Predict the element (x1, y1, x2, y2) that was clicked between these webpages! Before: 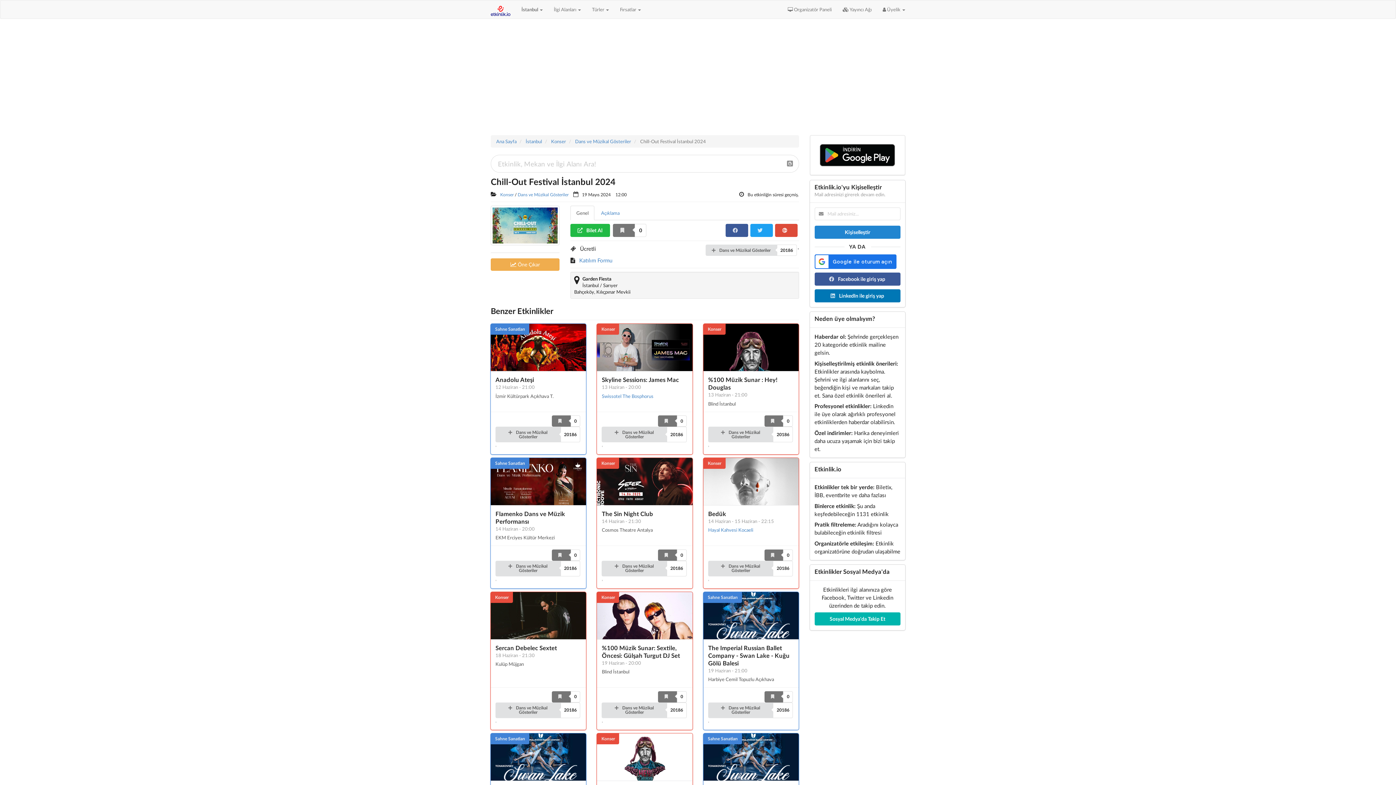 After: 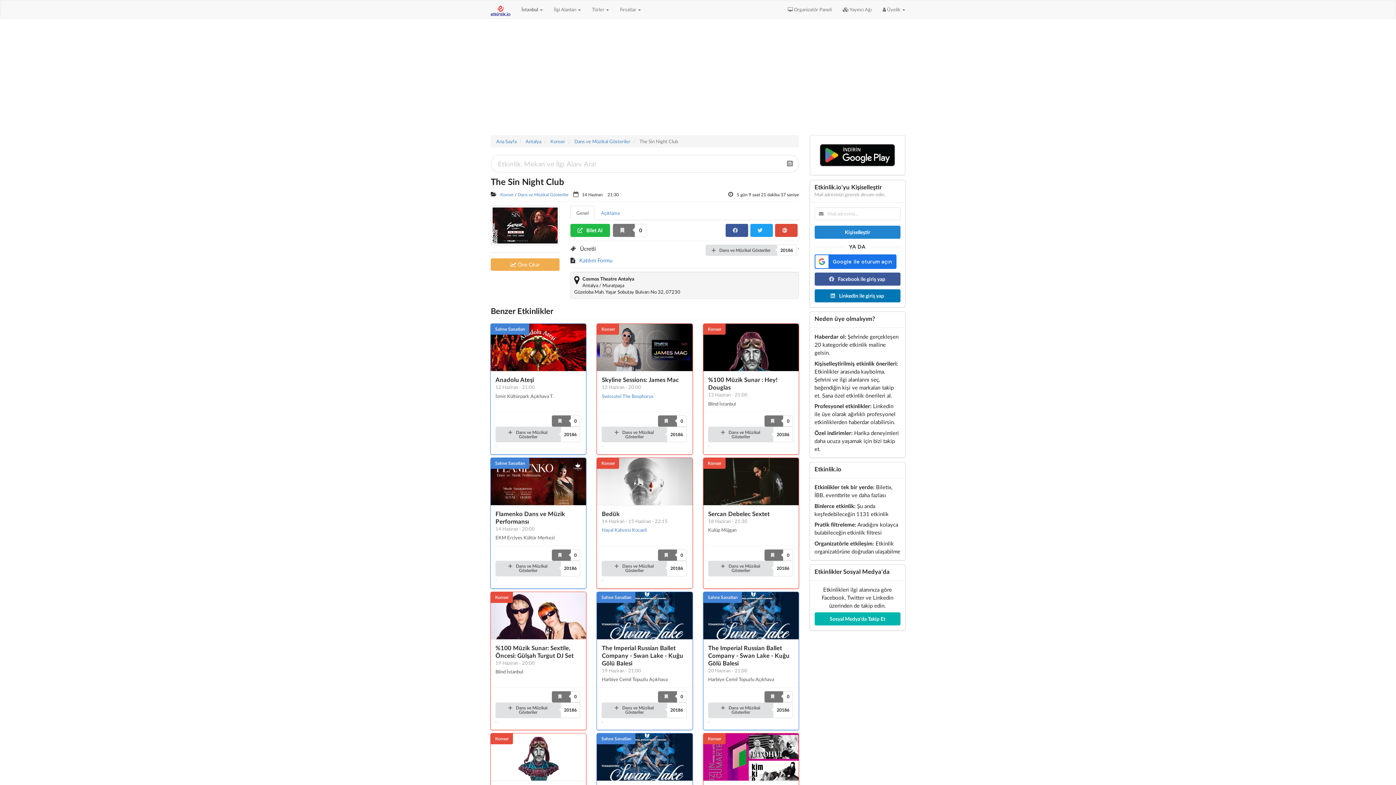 Action: bbox: (597, 458, 692, 505)